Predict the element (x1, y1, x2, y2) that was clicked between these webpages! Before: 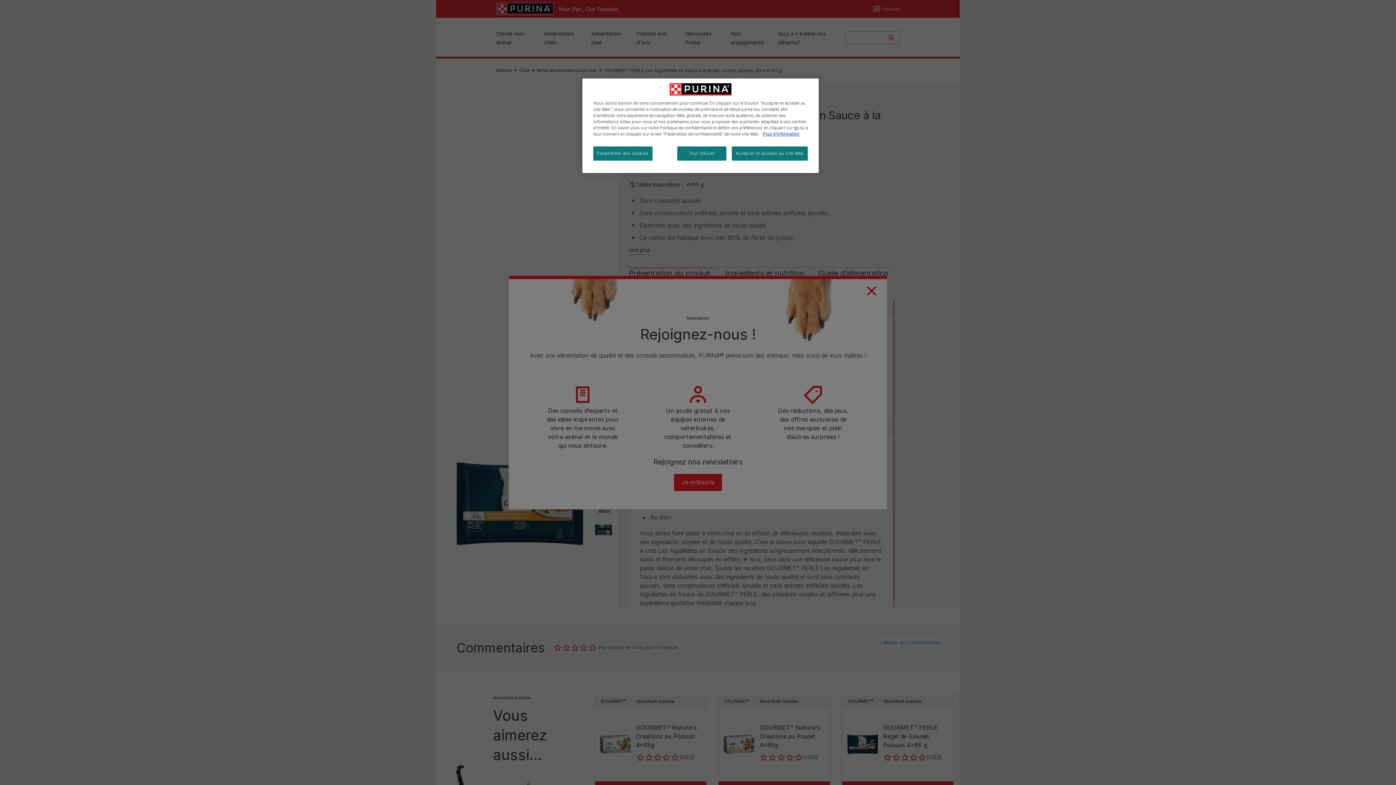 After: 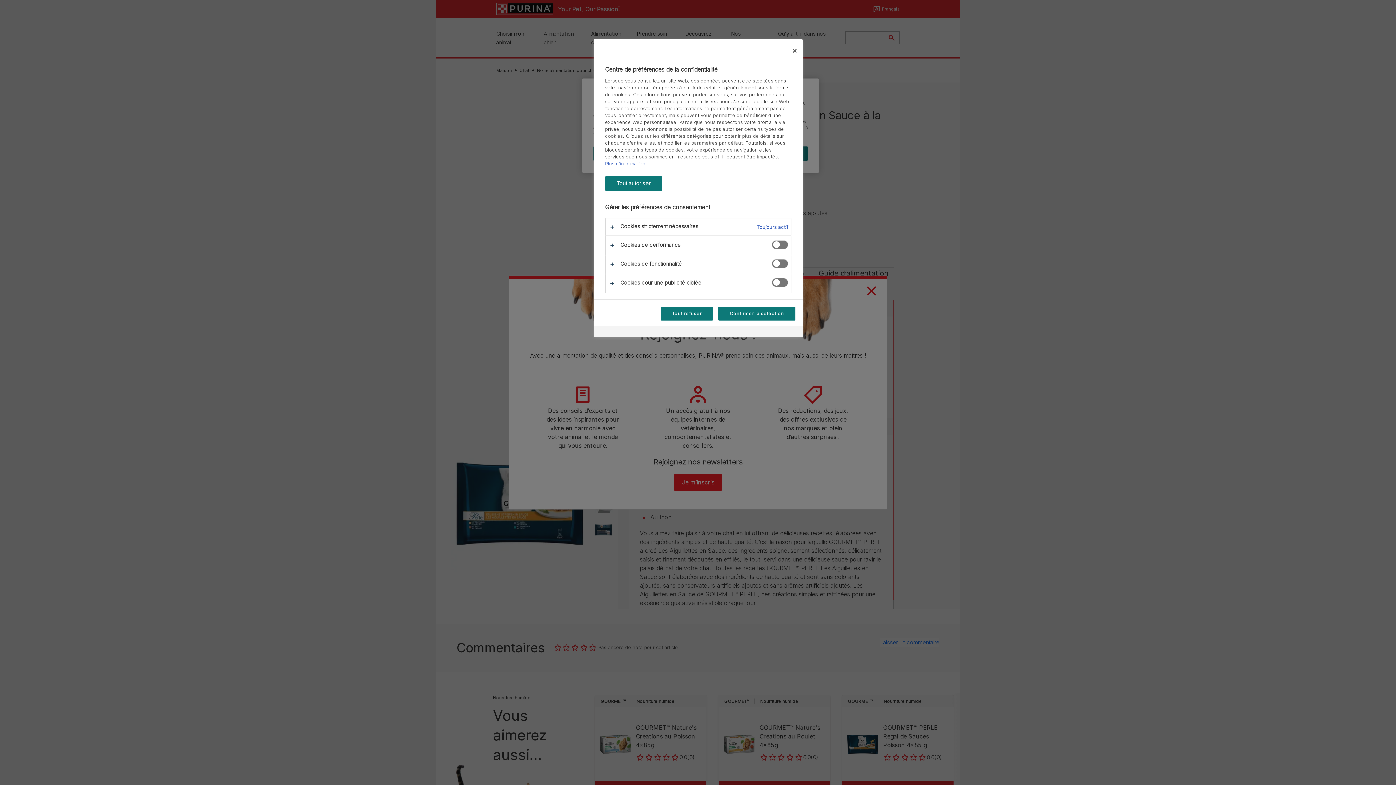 Action: bbox: (794, 125, 798, 130) label: ici